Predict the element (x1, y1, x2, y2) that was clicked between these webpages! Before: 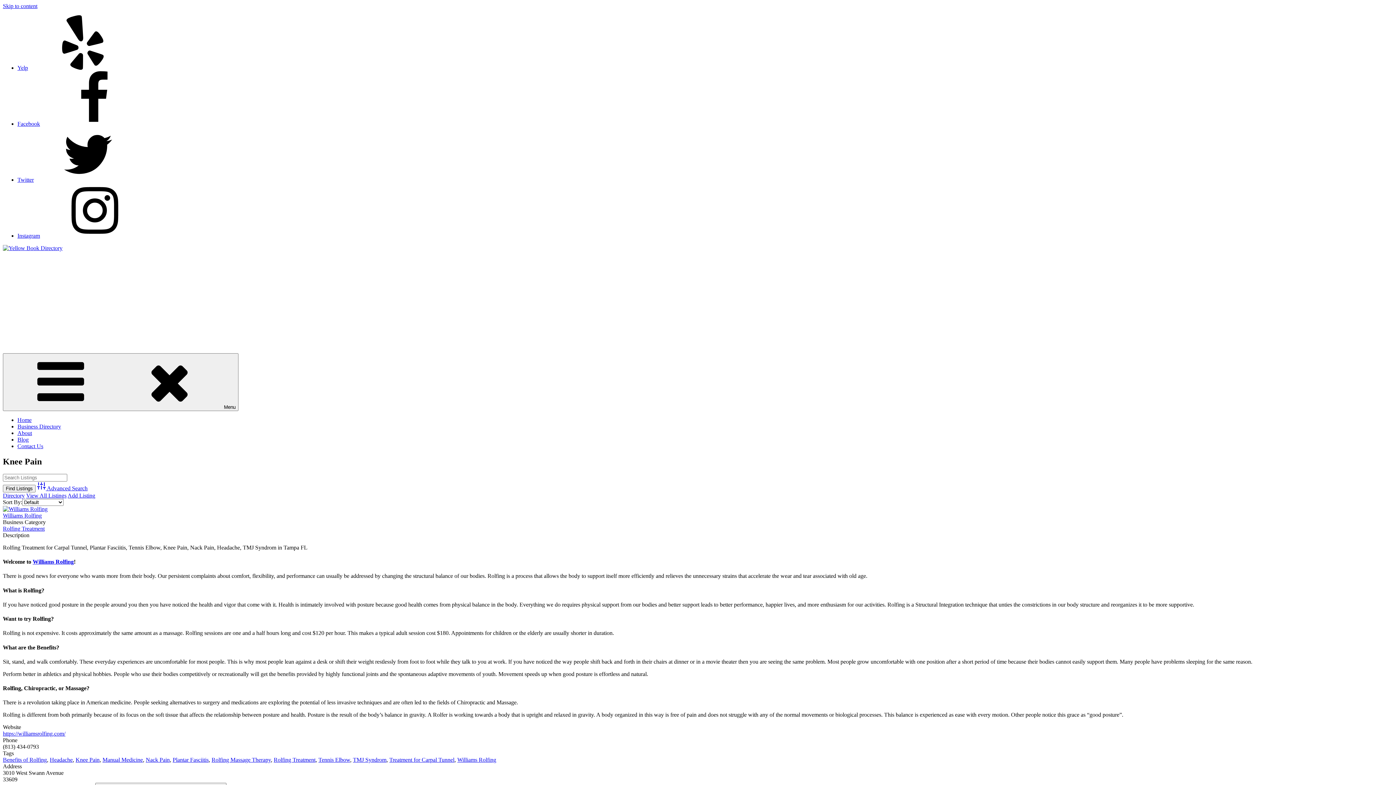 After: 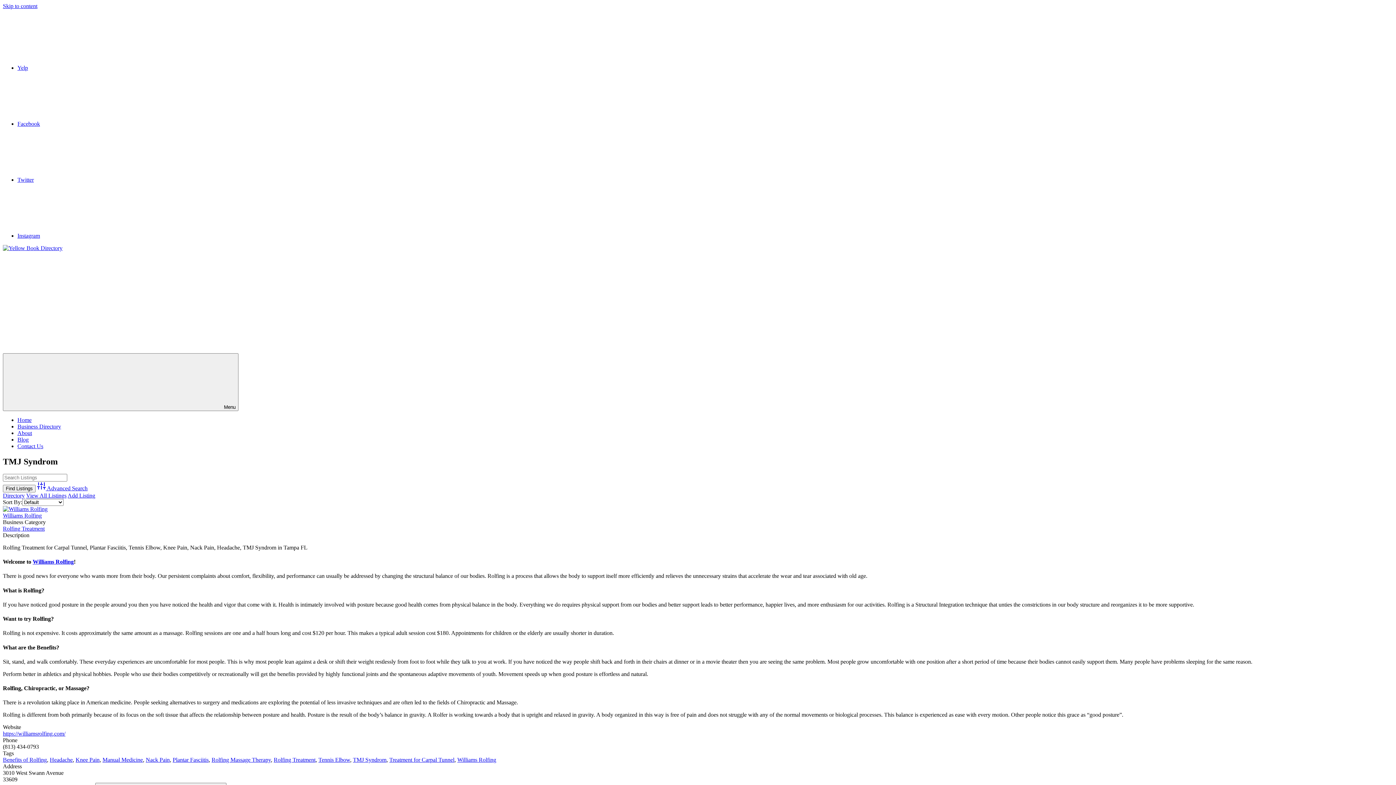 Action: bbox: (353, 757, 386, 763) label: TMJ Syndrom